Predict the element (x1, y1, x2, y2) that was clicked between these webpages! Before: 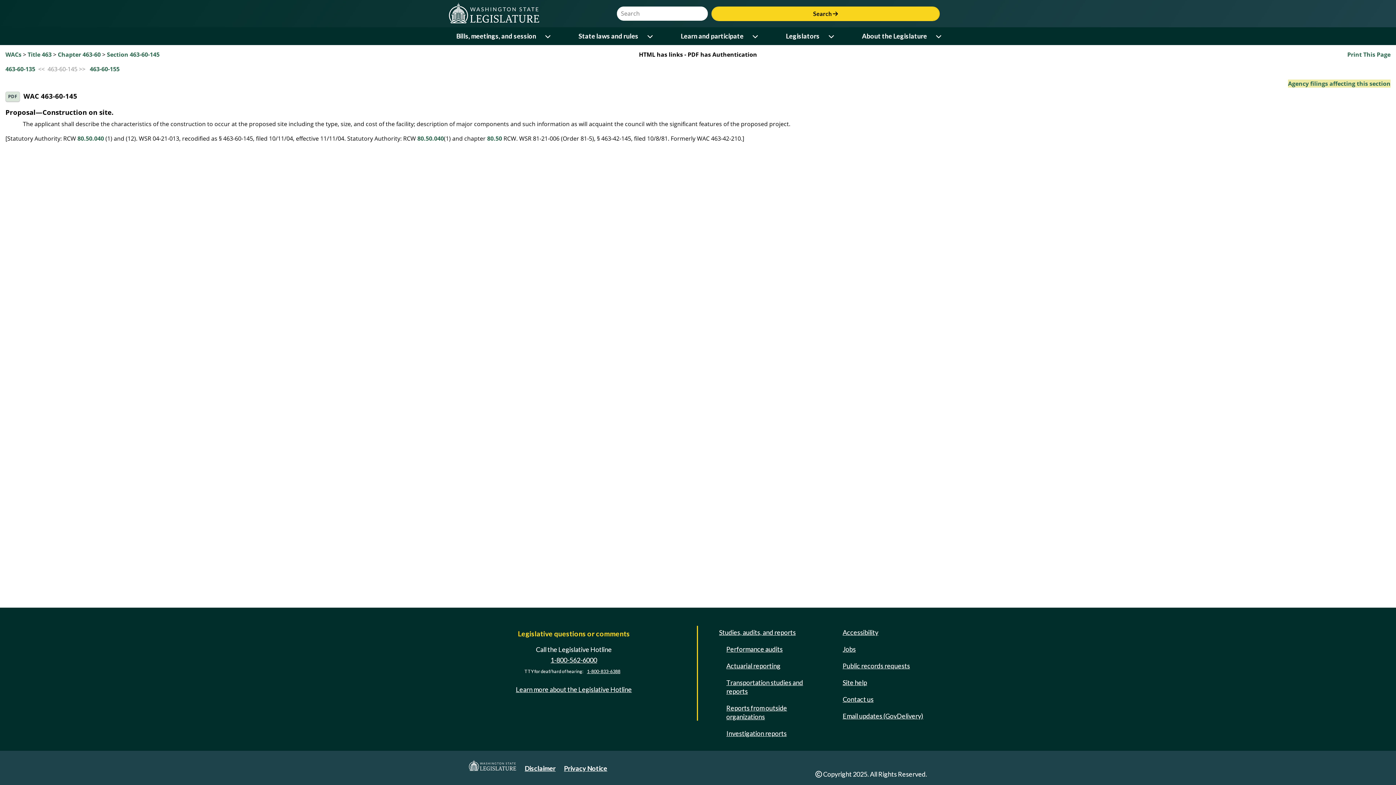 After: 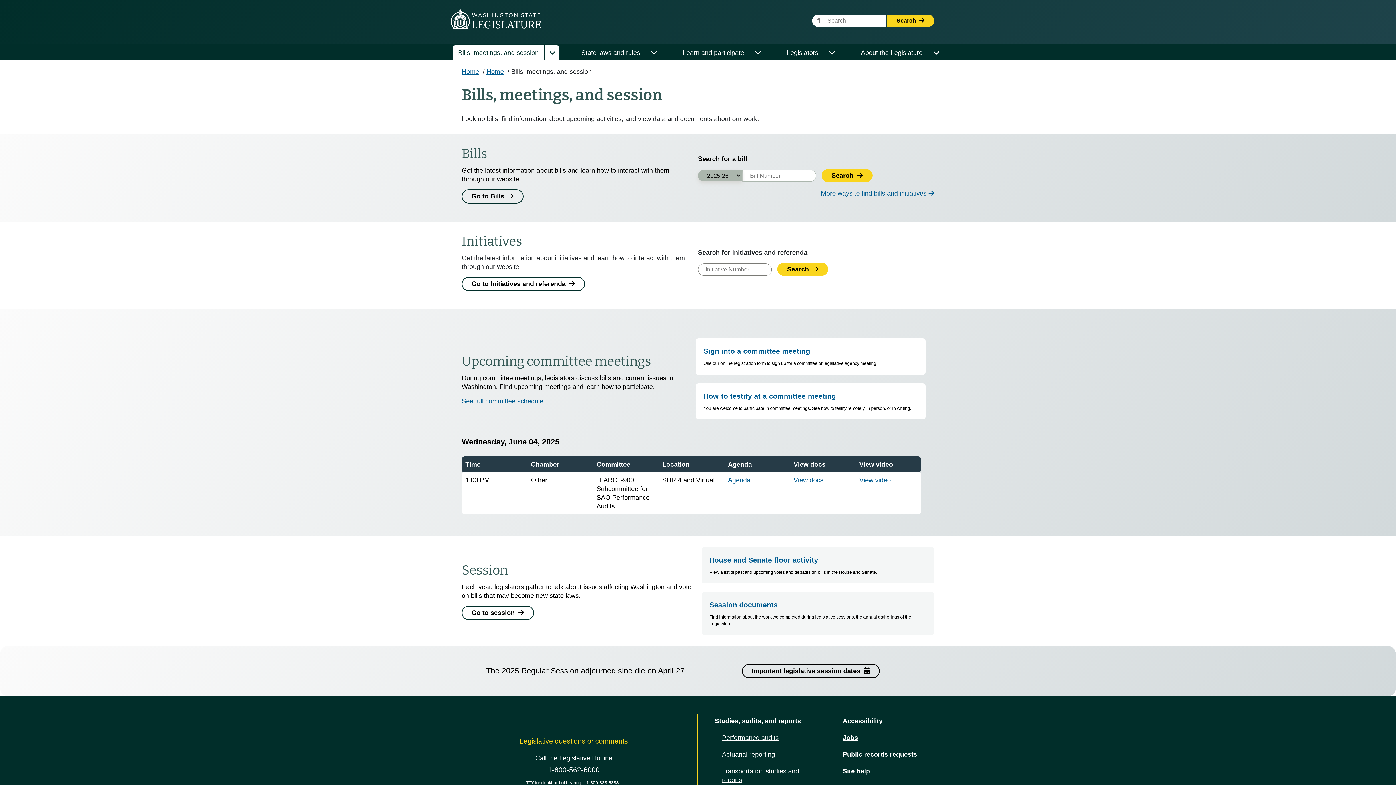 Action: label: Bills, meetings, and session bbox: (450, 29, 541, 43)